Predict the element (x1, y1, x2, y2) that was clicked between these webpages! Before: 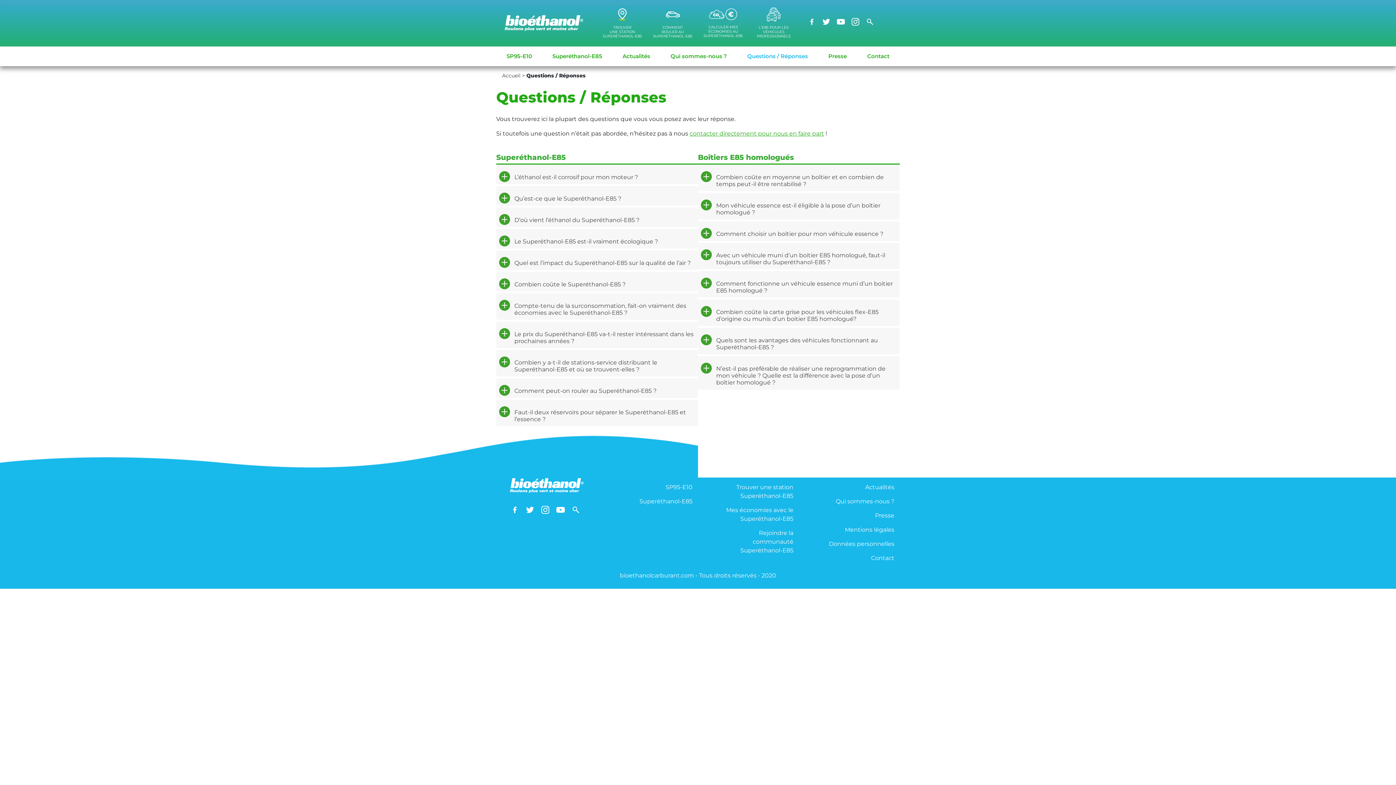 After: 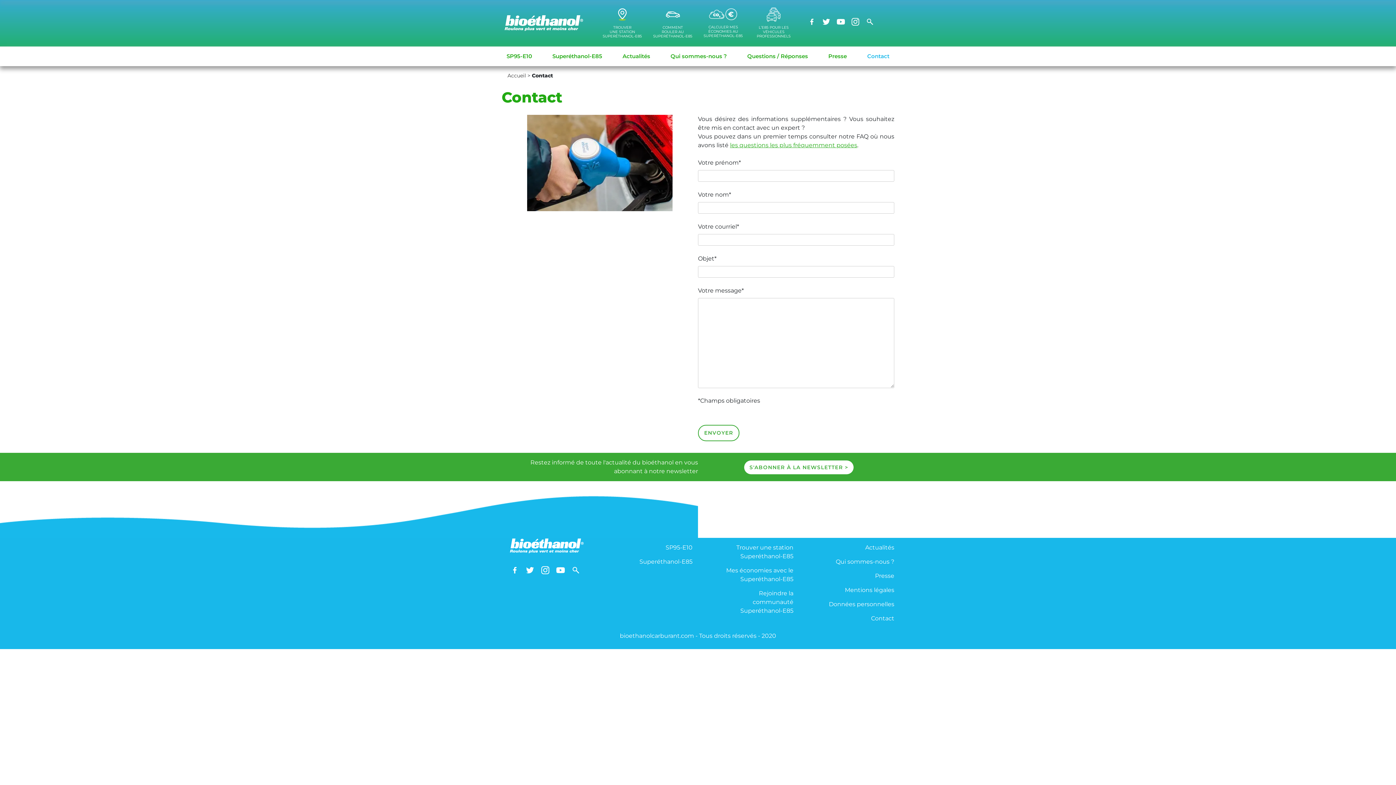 Action: bbox: (689, 130, 824, 137) label: contacter directement pour nous en faire part